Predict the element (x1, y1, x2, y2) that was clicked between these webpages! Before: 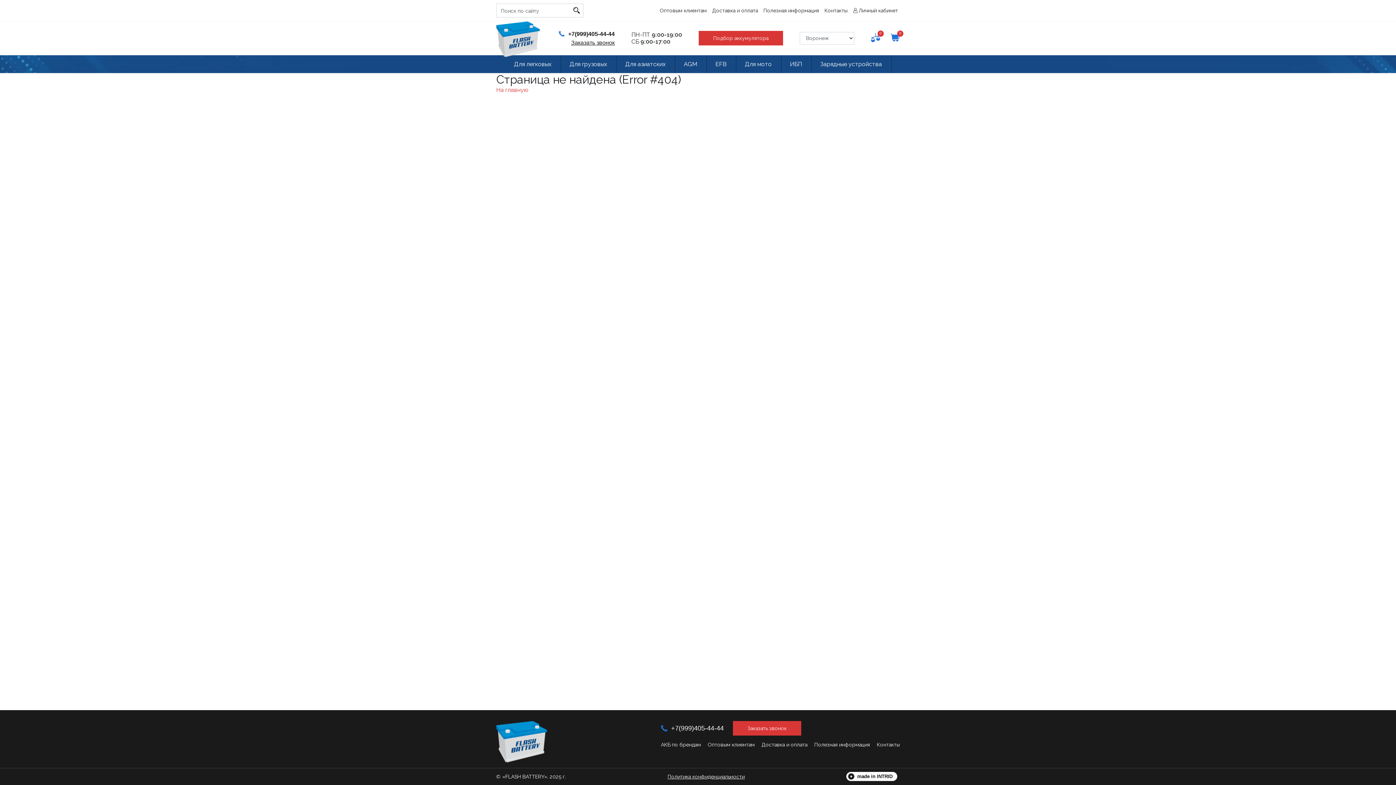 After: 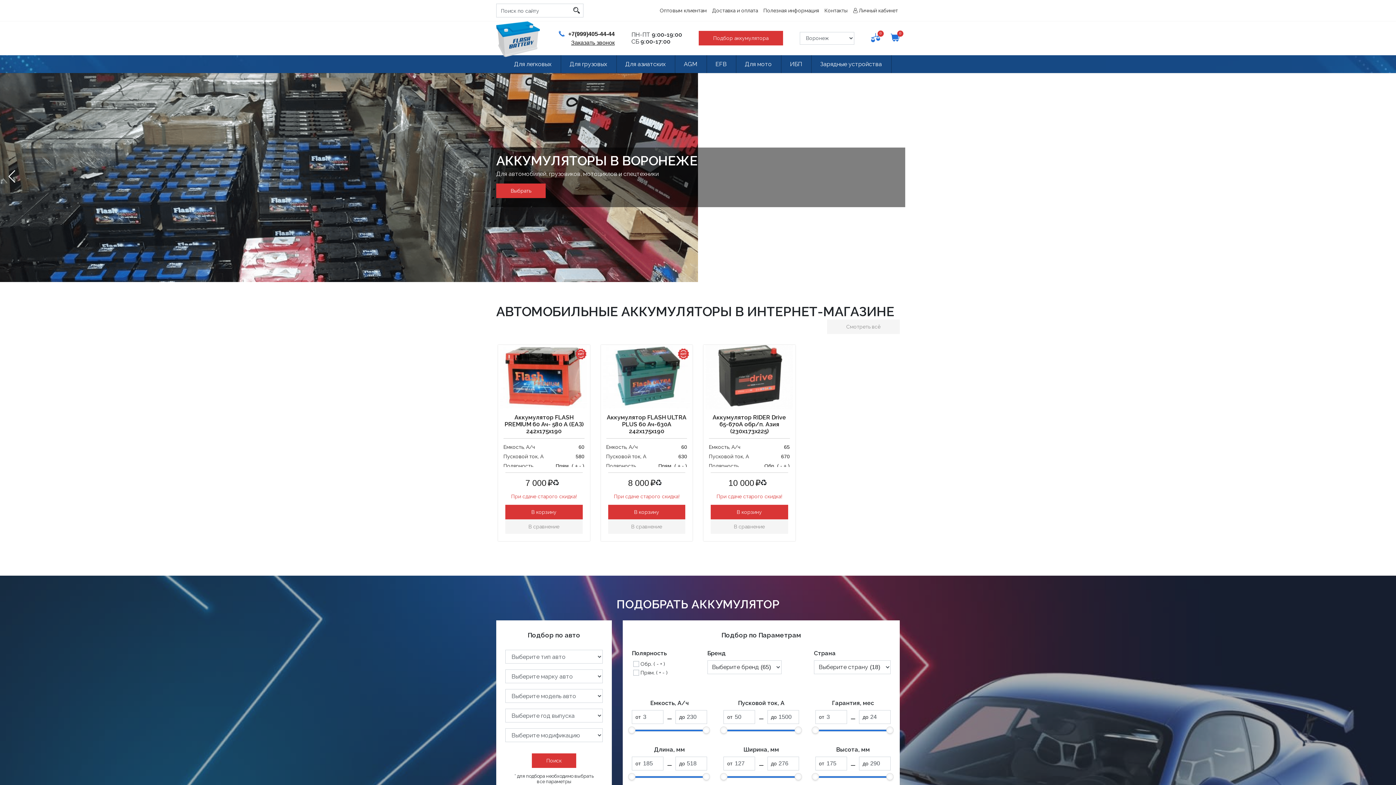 Action: bbox: (496, 21, 540, 56)